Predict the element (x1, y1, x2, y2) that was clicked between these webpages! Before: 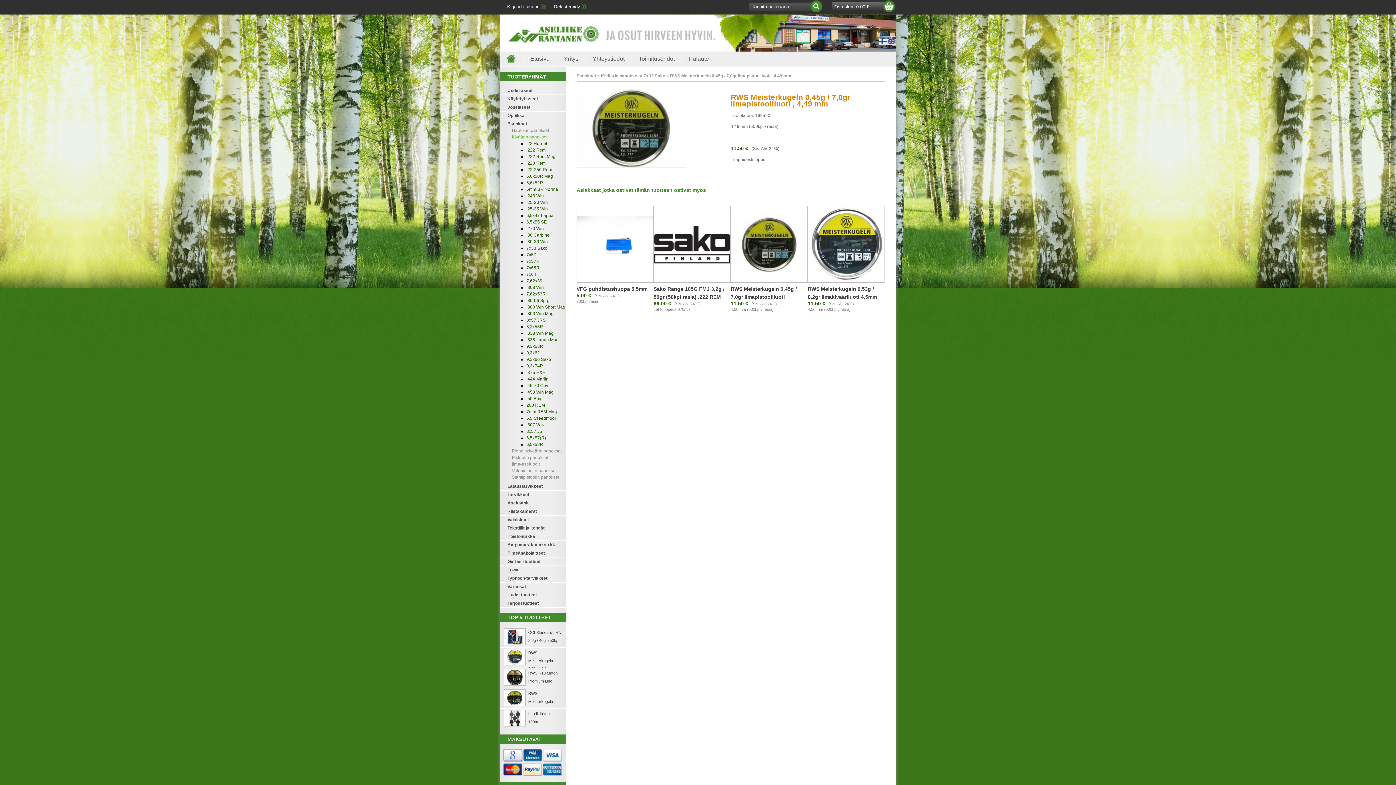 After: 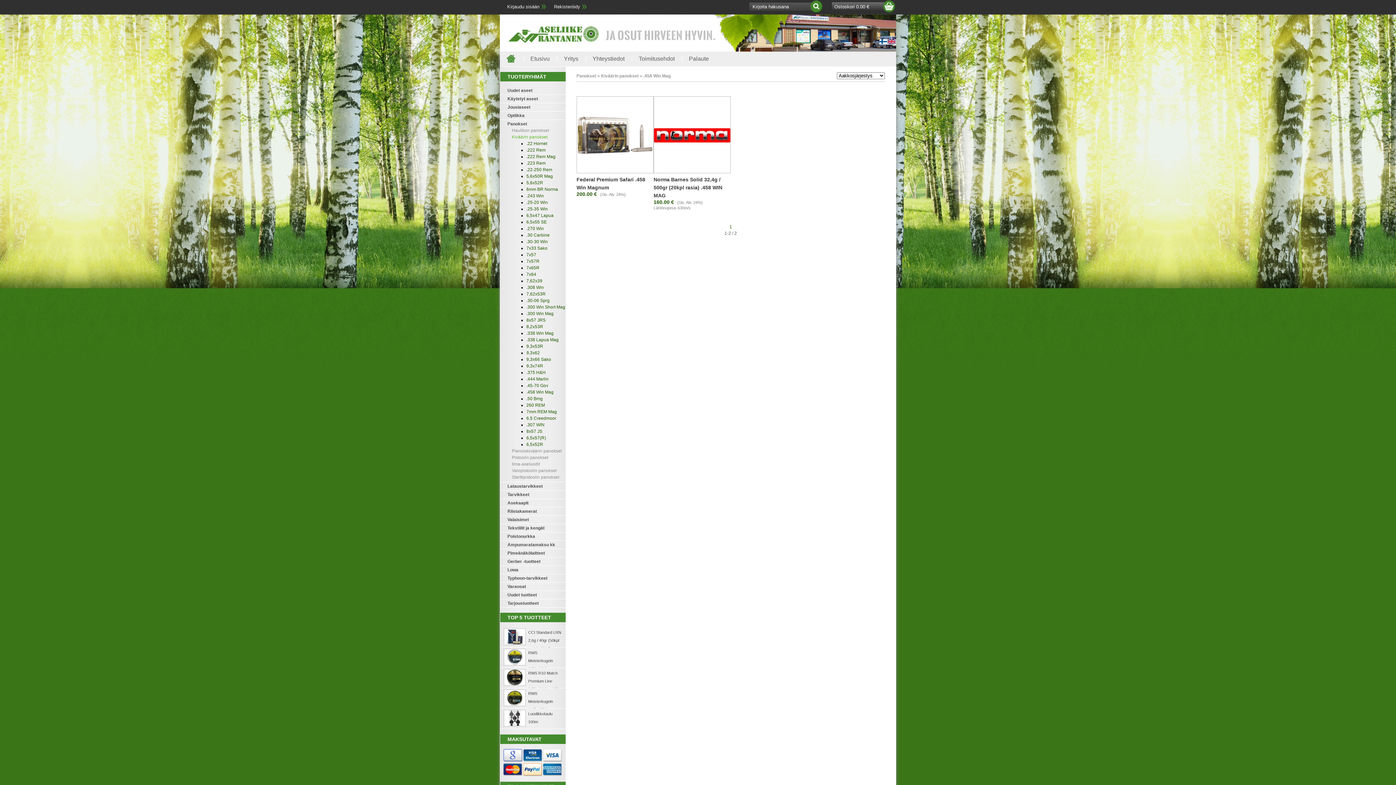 Action: bbox: (526, 389, 553, 394) label: .458 Win Mag